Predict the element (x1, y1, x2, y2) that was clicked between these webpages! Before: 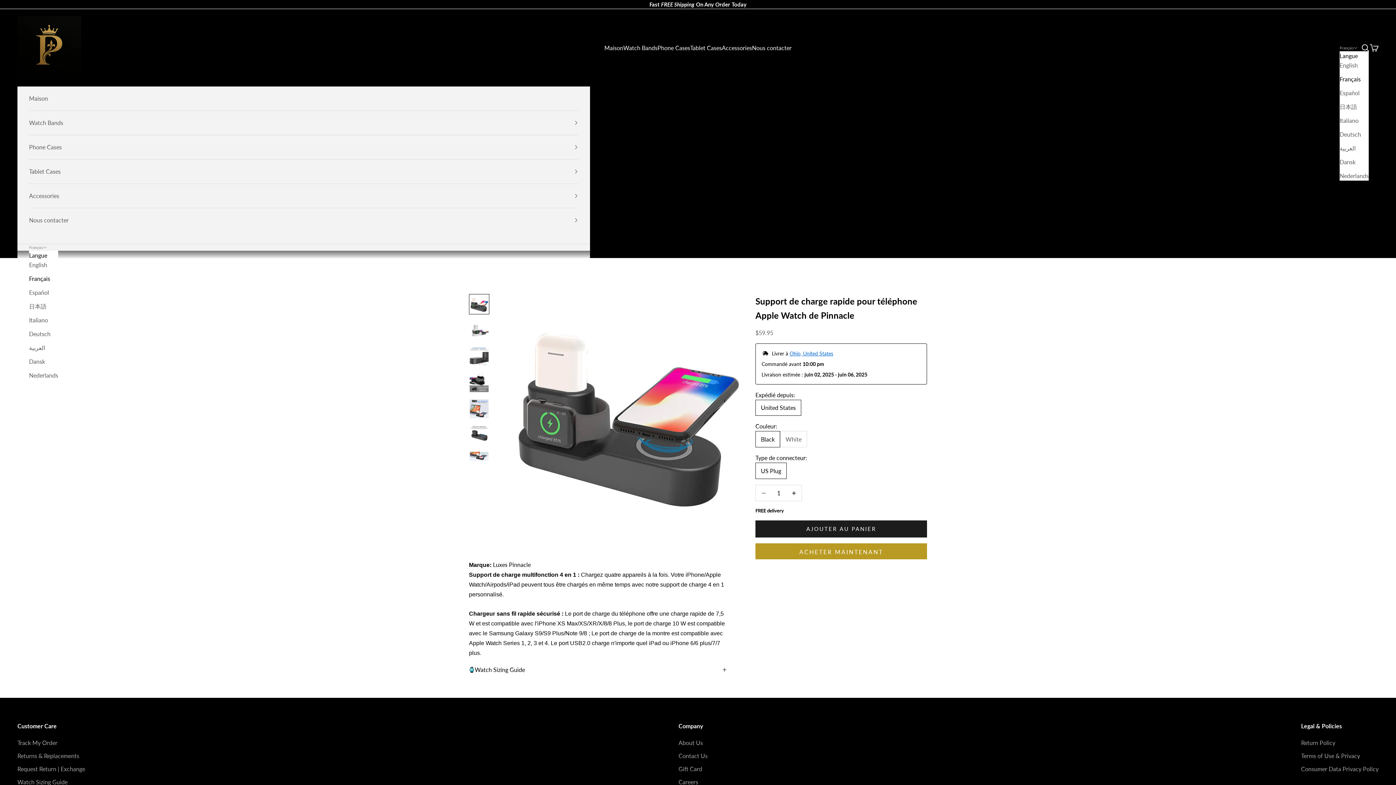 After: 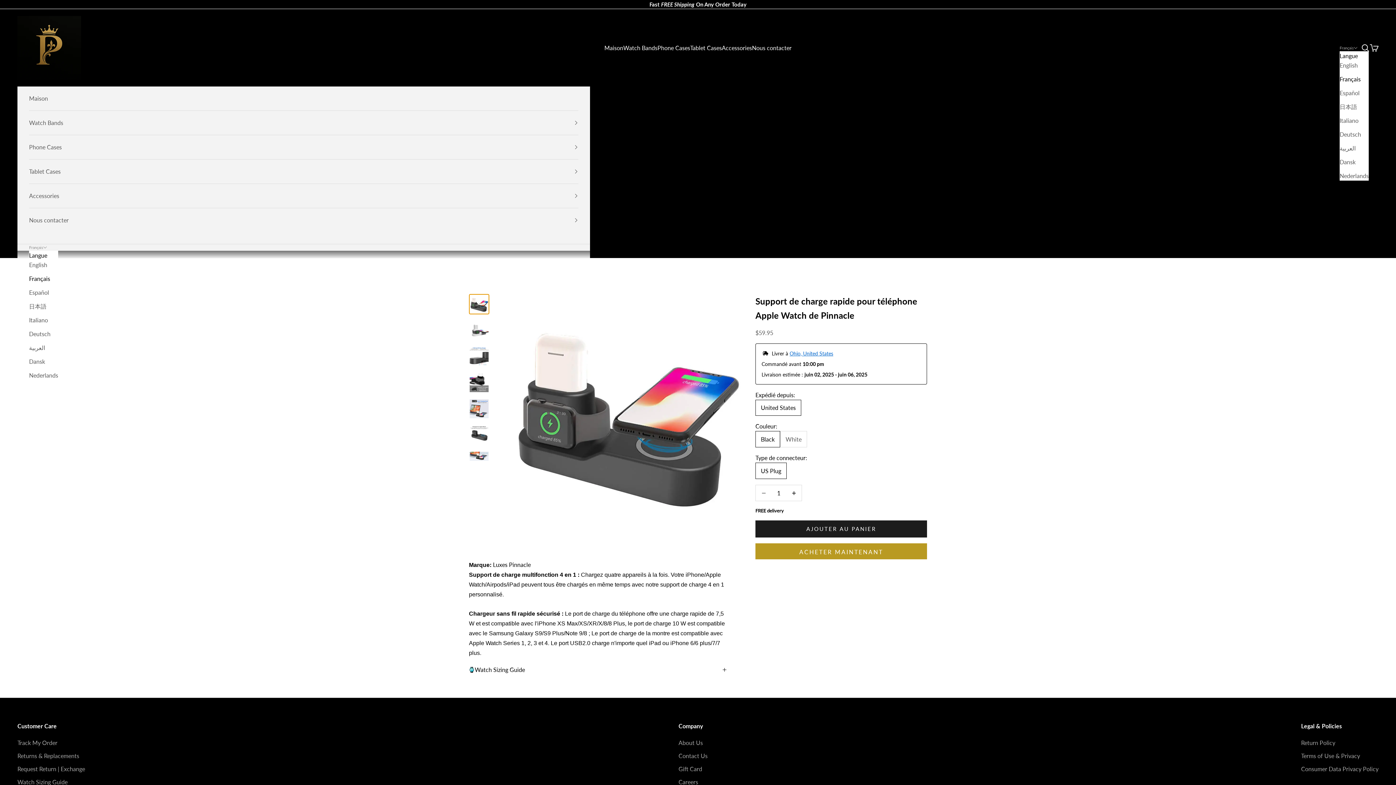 Action: label: Aller à l&#39;élément 1 bbox: (469, 294, 489, 314)